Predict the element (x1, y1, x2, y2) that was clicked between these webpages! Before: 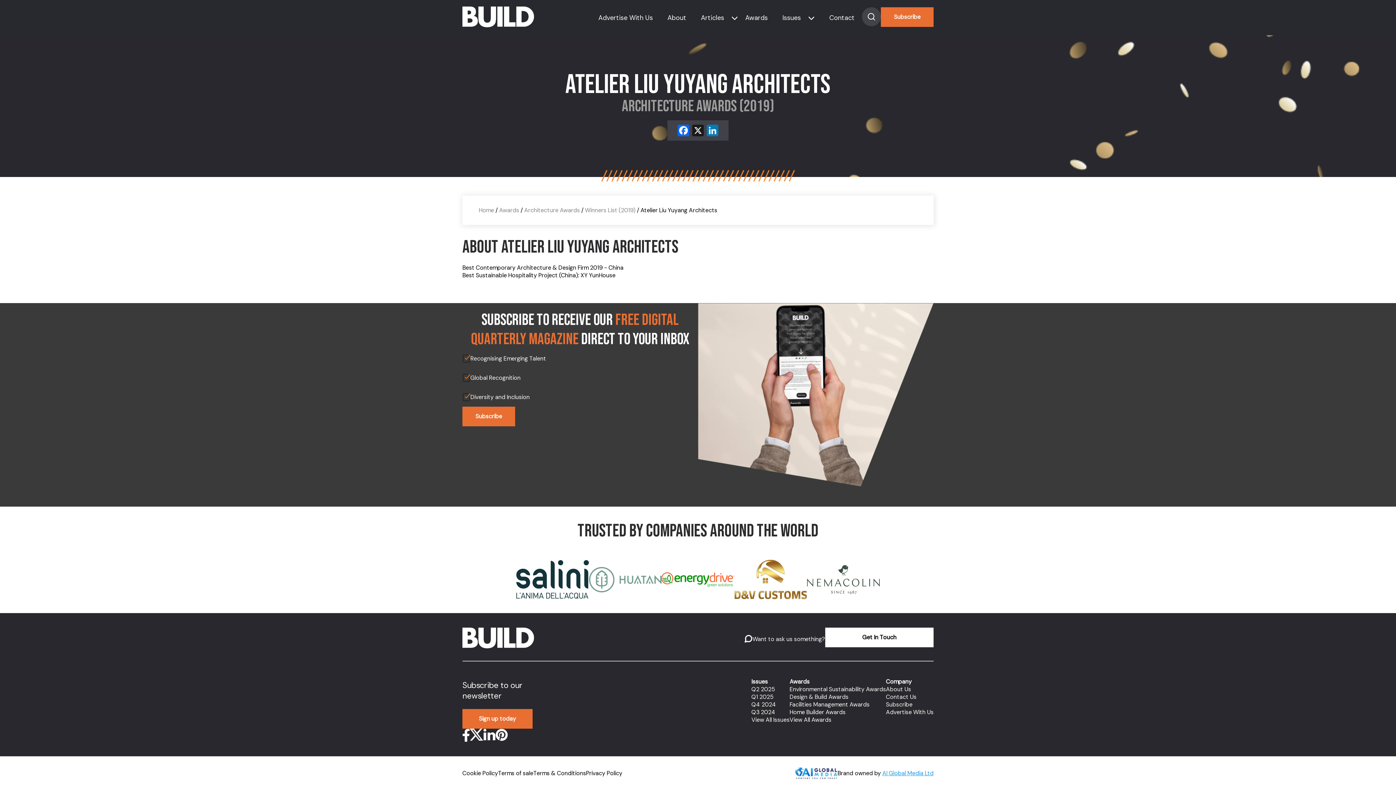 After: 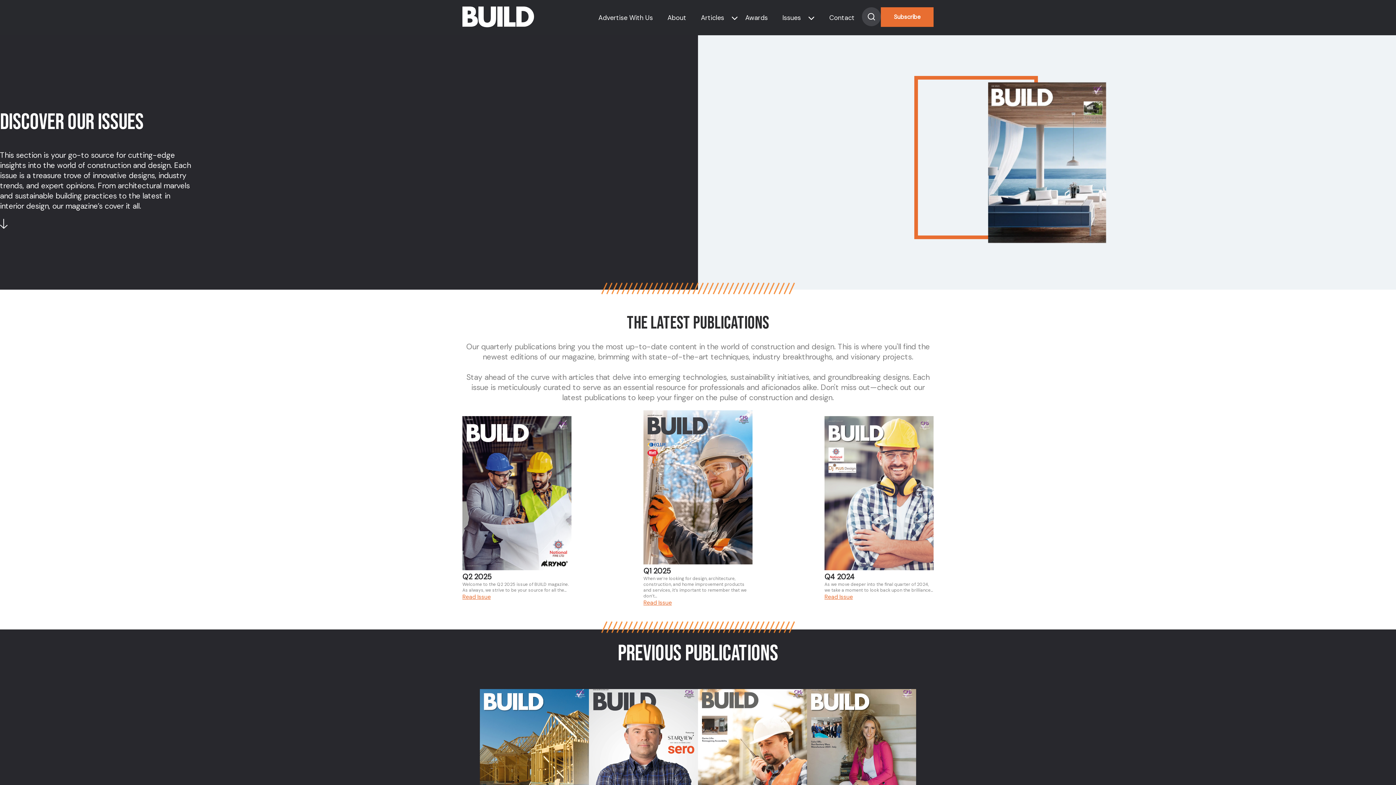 Action: bbox: (751, 716, 789, 724) label: View All Issues